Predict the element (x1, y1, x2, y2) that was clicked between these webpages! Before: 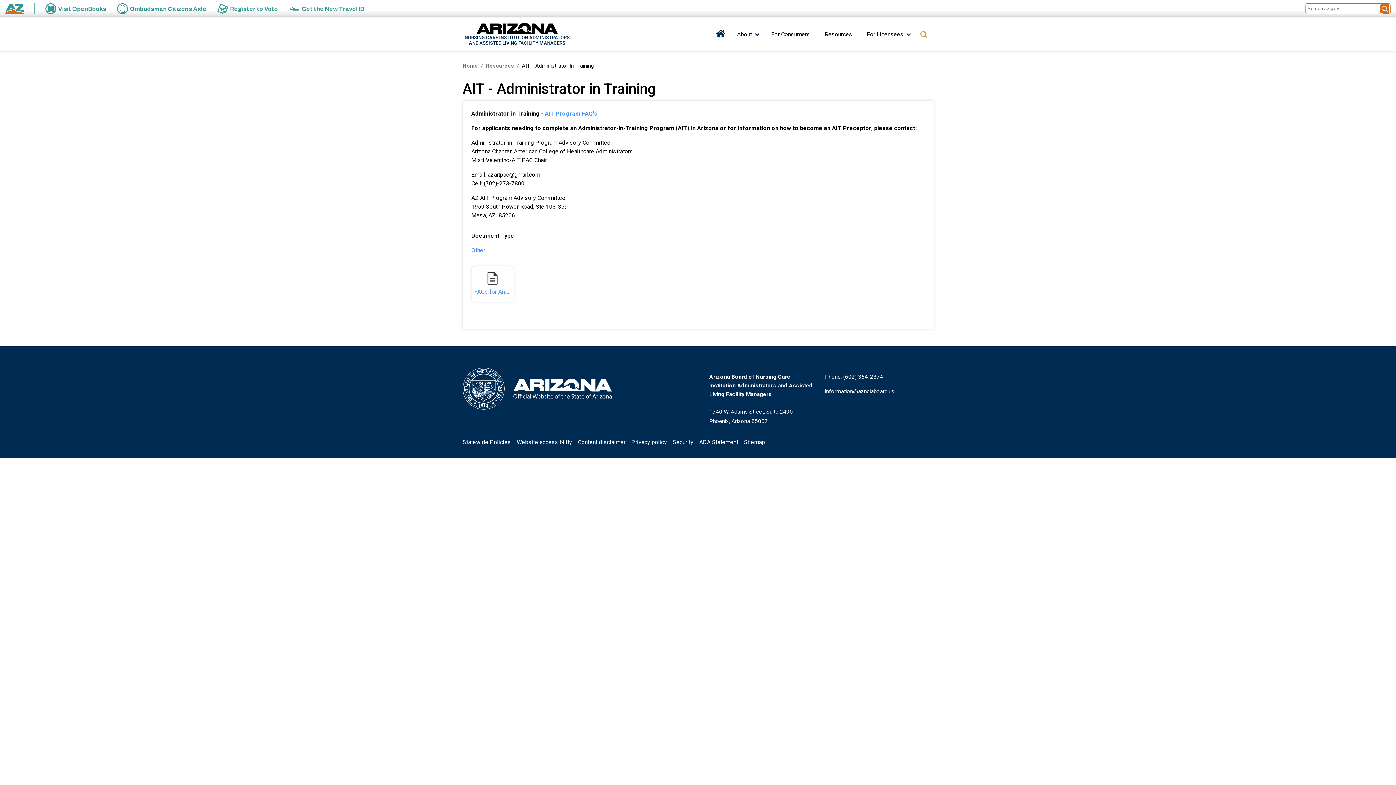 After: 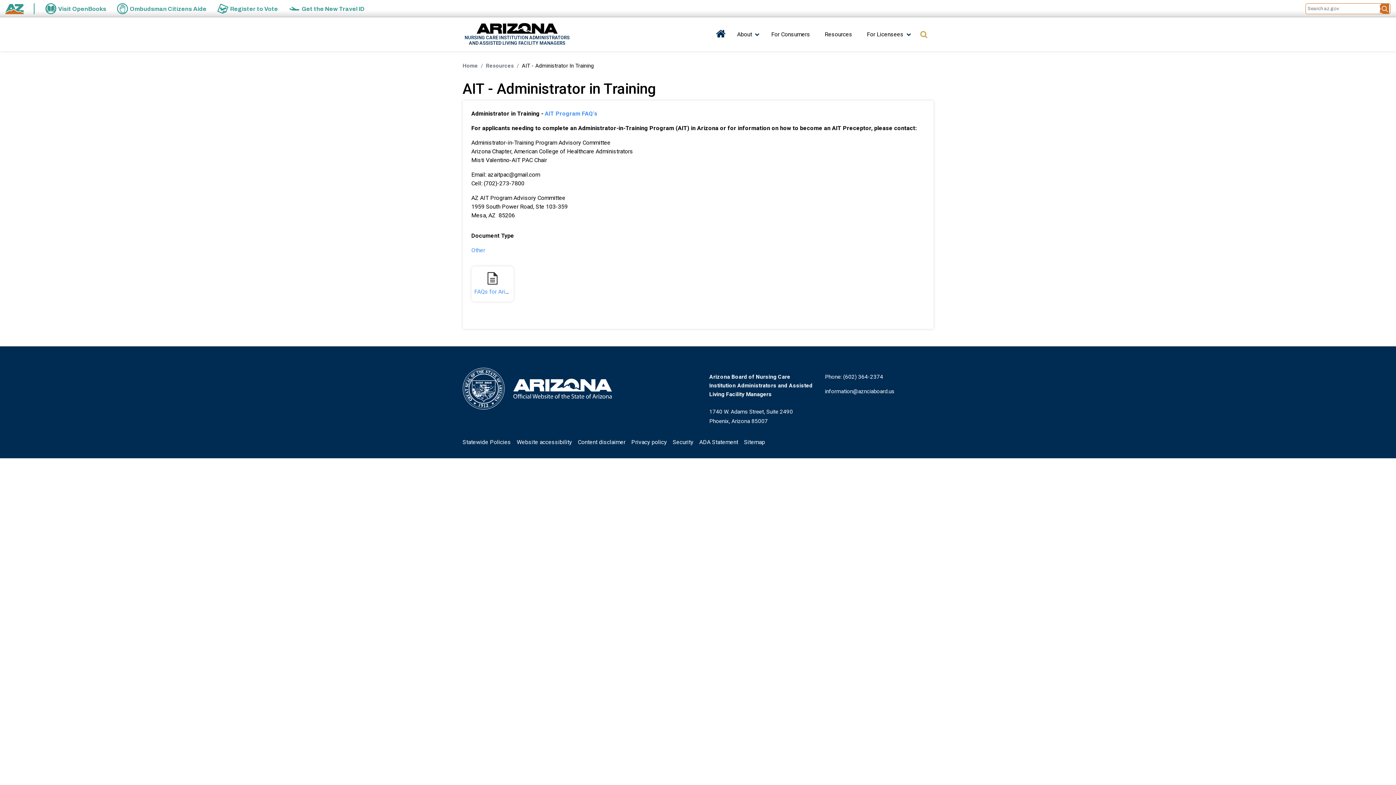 Action: label: Content disclaimer bbox: (578, 435, 625, 449)